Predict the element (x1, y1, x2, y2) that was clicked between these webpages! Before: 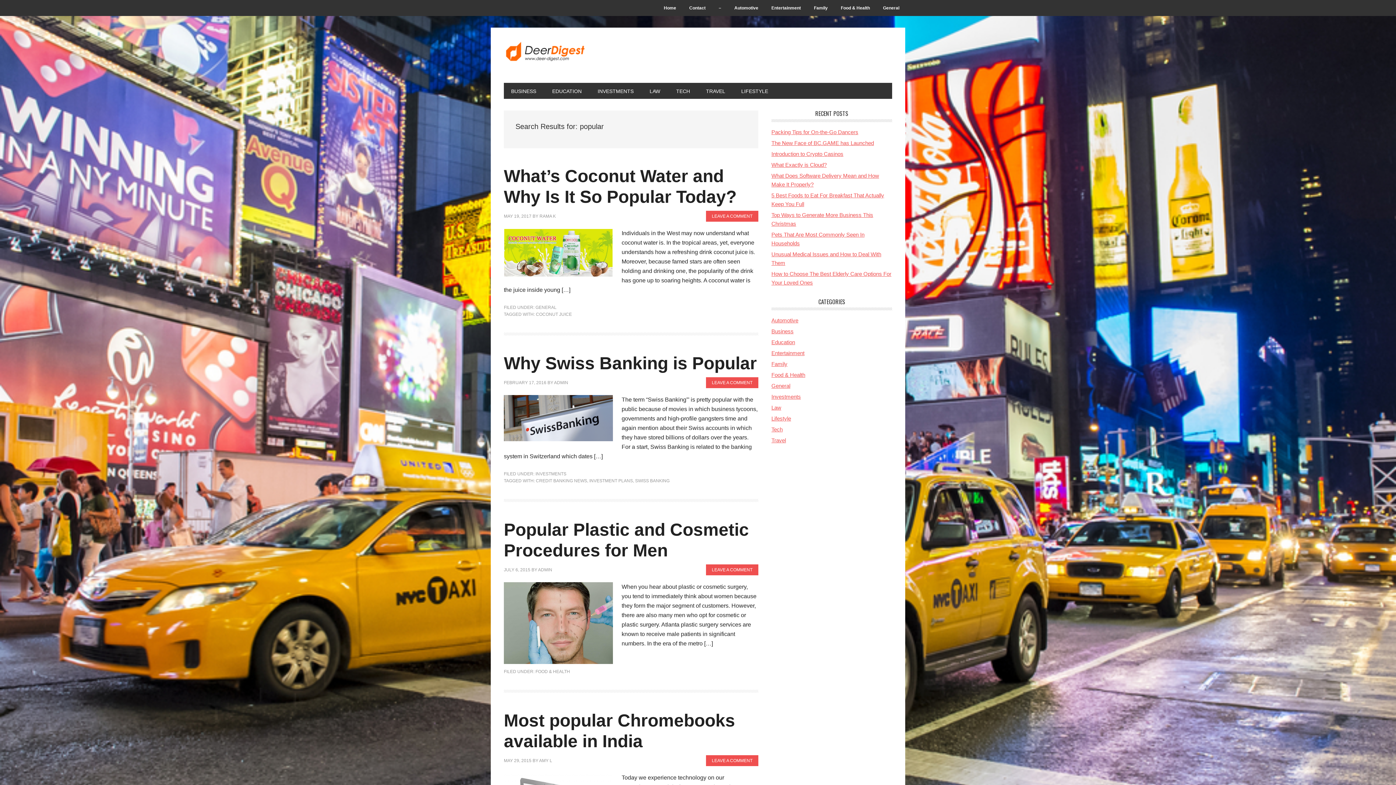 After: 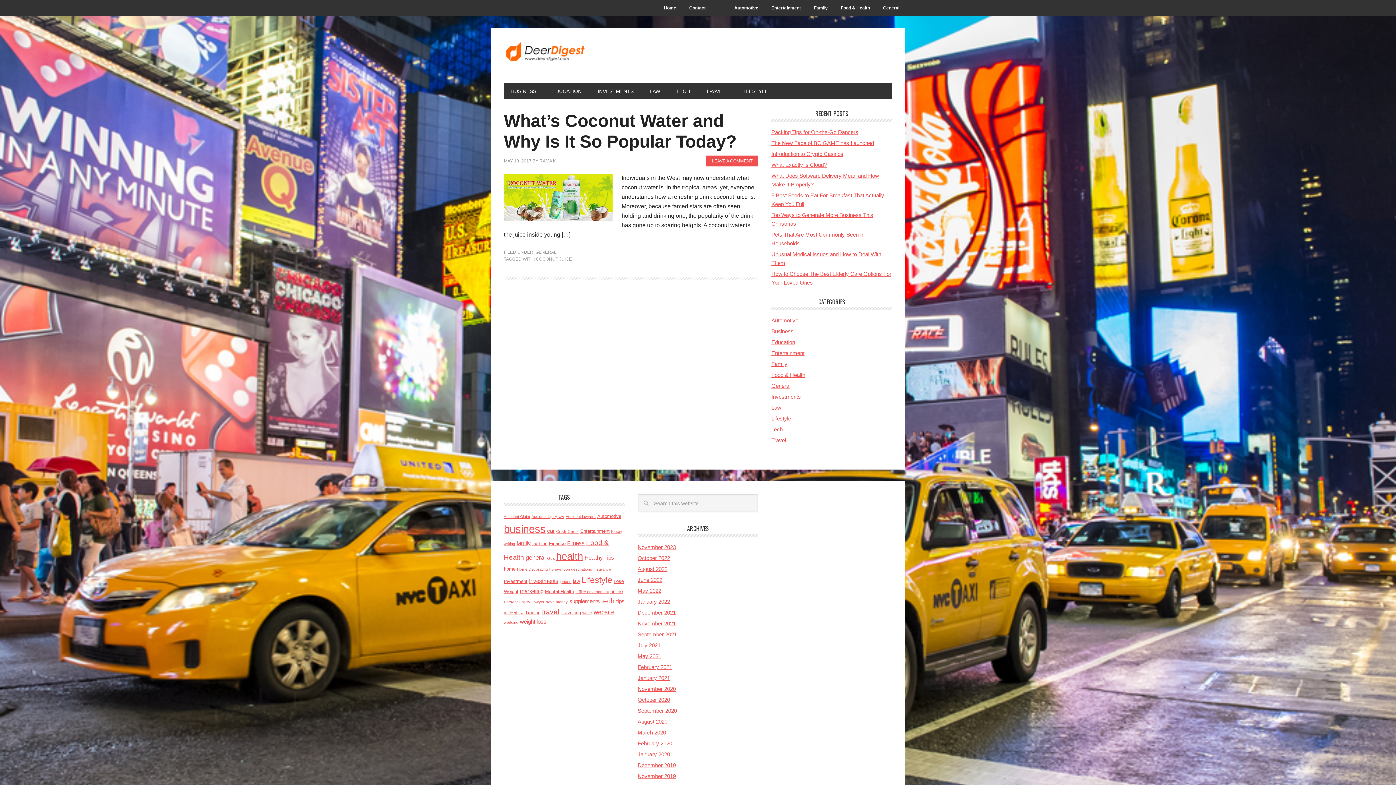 Action: bbox: (536, 312, 572, 317) label: COCONUT JUICE